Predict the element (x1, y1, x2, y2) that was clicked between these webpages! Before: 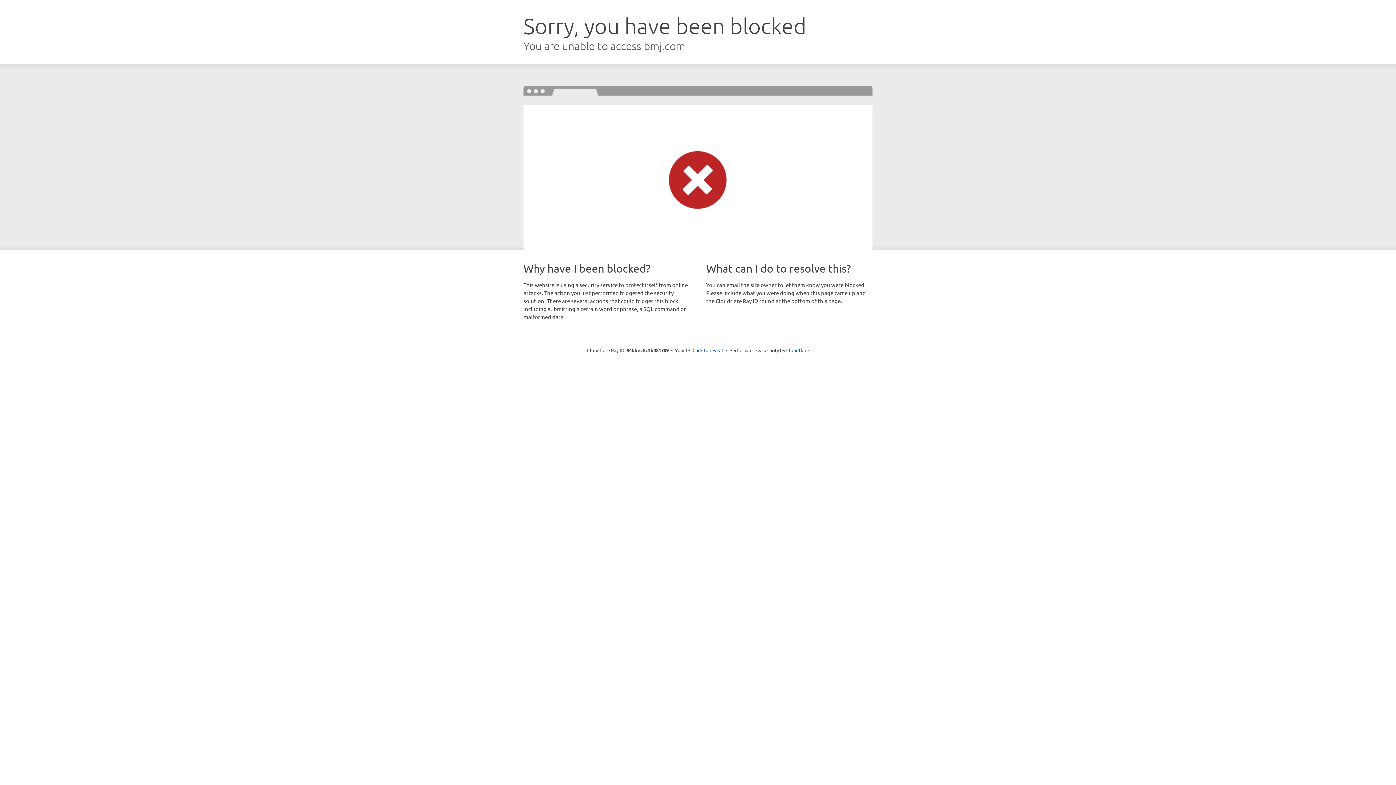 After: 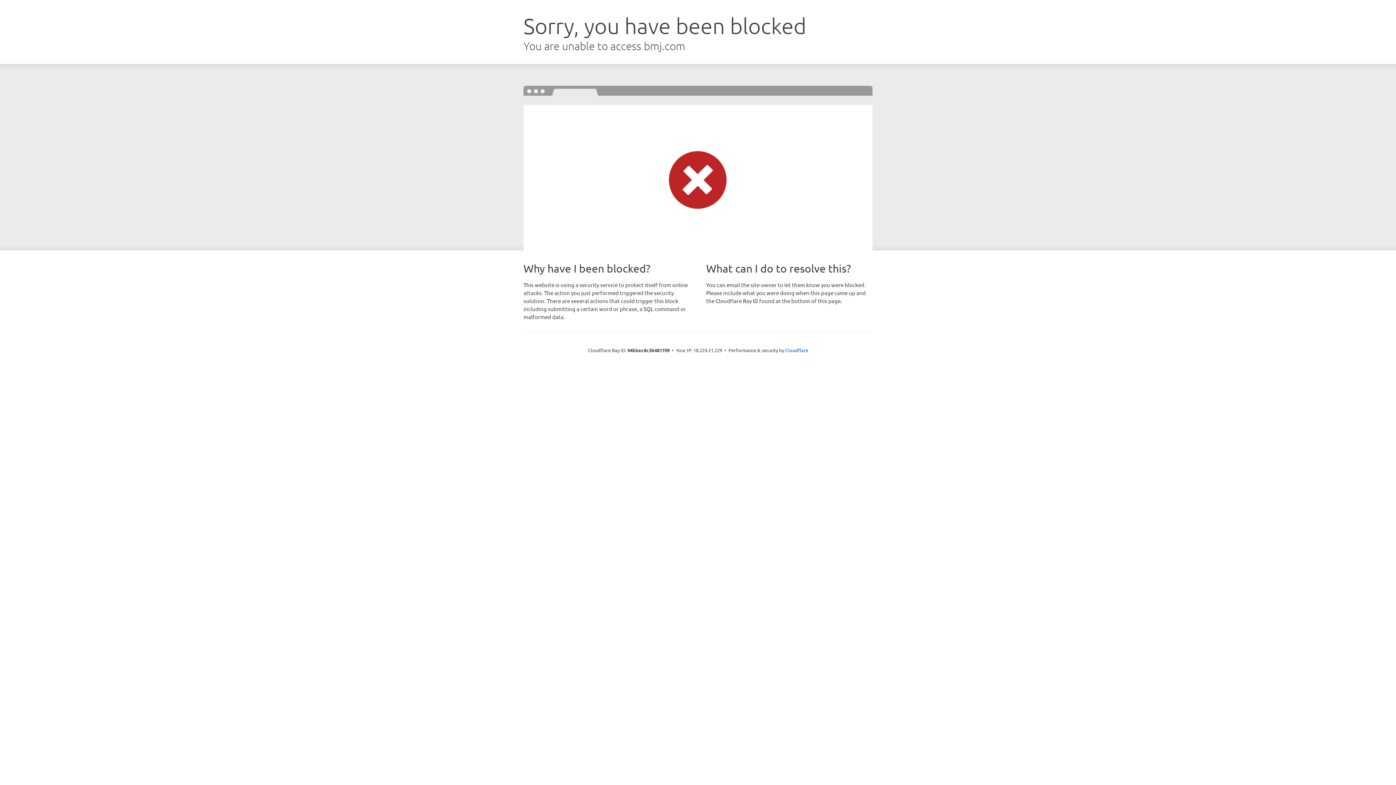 Action: label: Click to reveal bbox: (692, 346, 723, 353)